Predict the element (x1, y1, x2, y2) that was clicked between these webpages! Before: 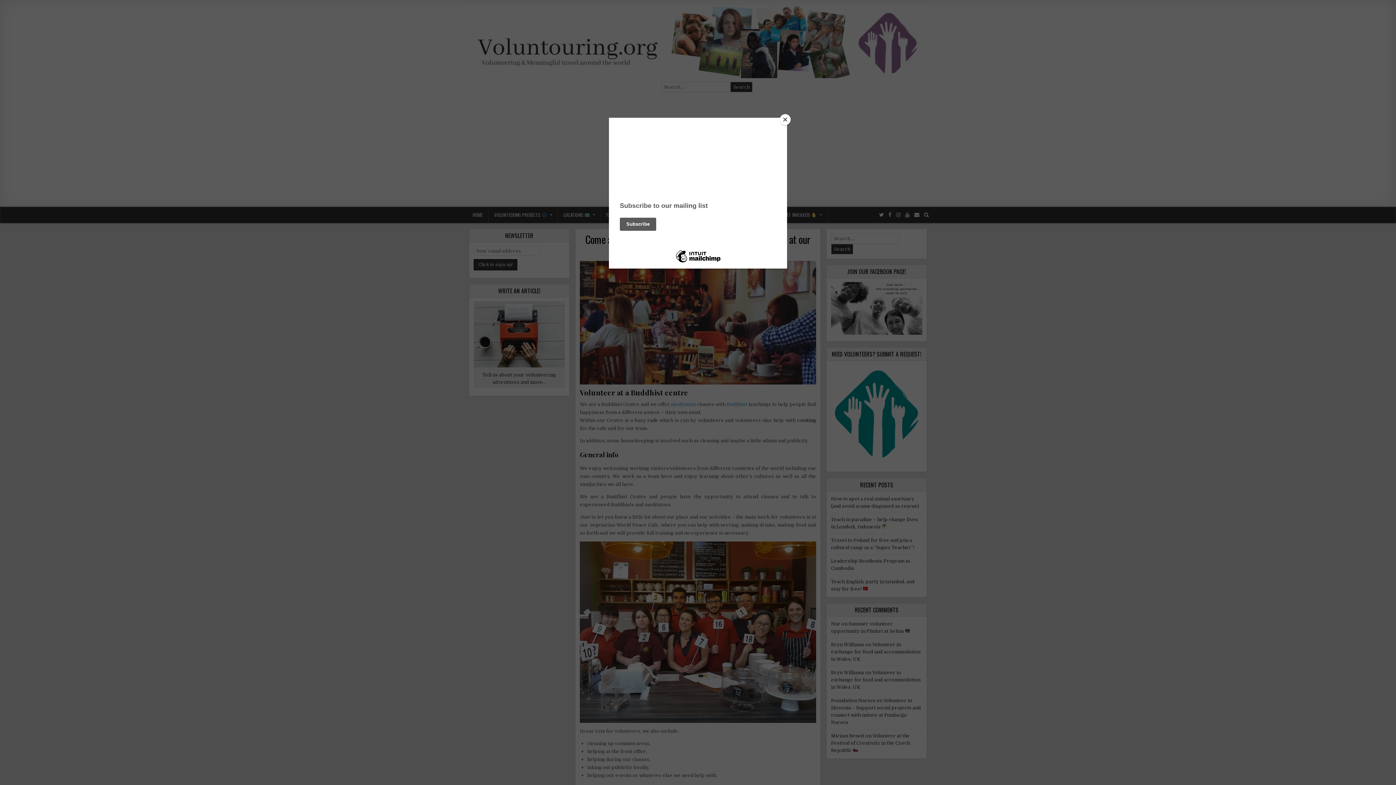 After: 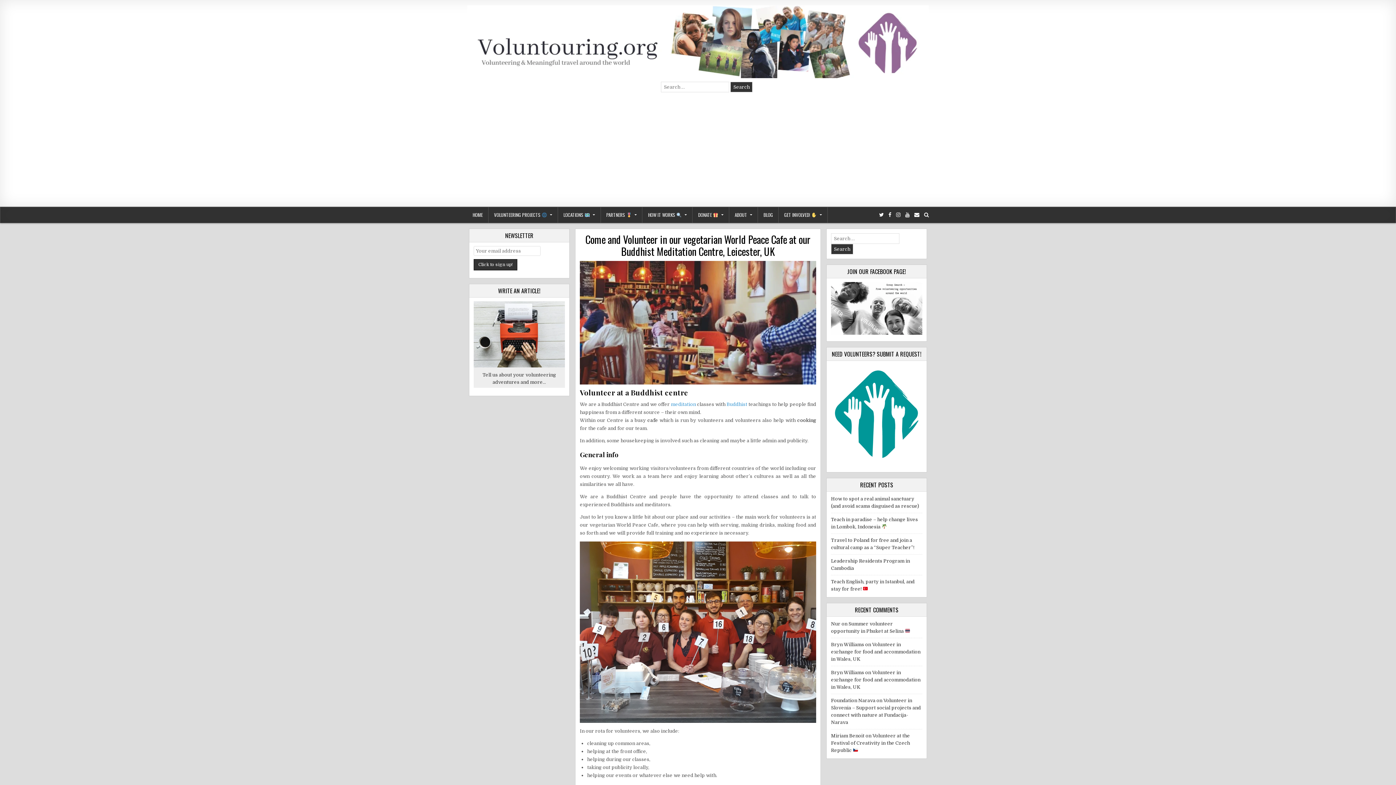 Action: bbox: (780, 114, 790, 125) label: Close